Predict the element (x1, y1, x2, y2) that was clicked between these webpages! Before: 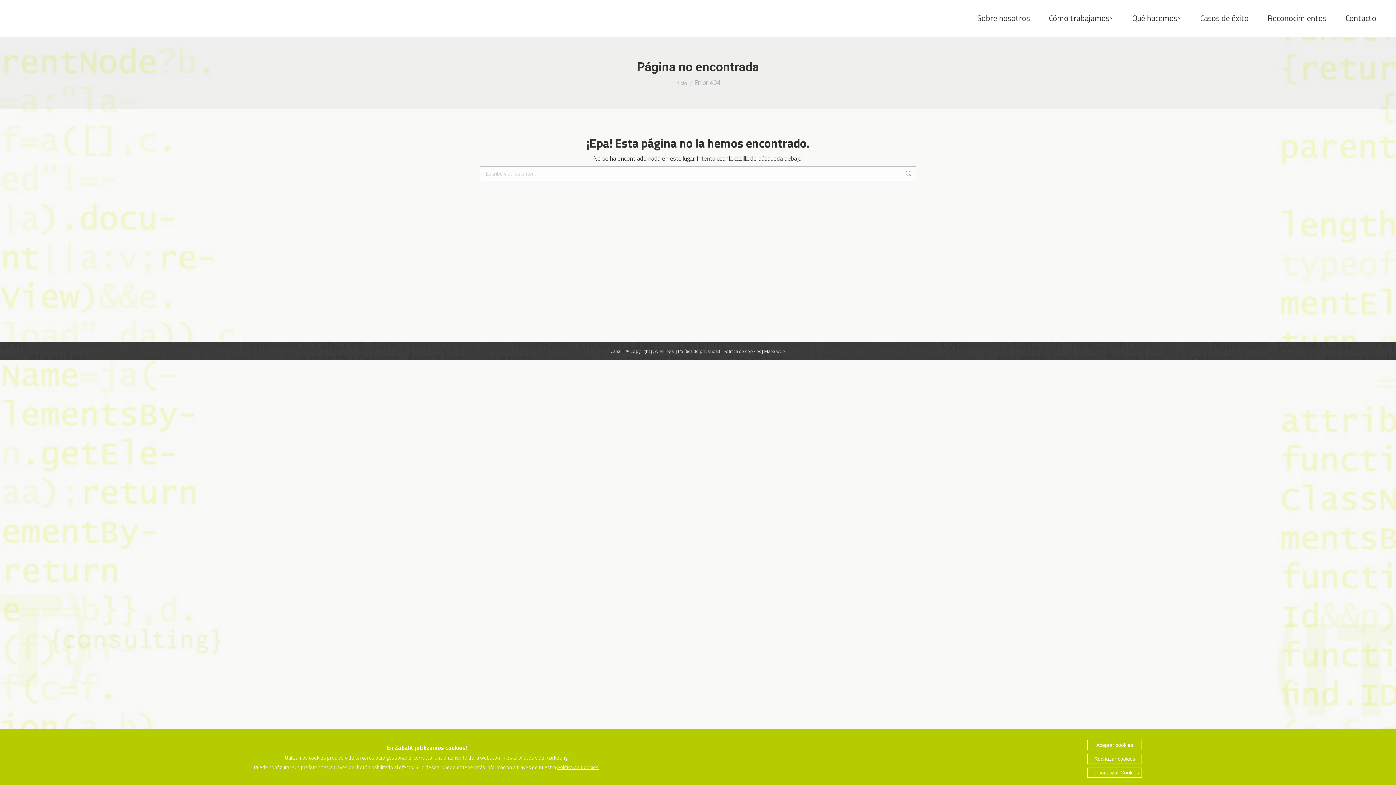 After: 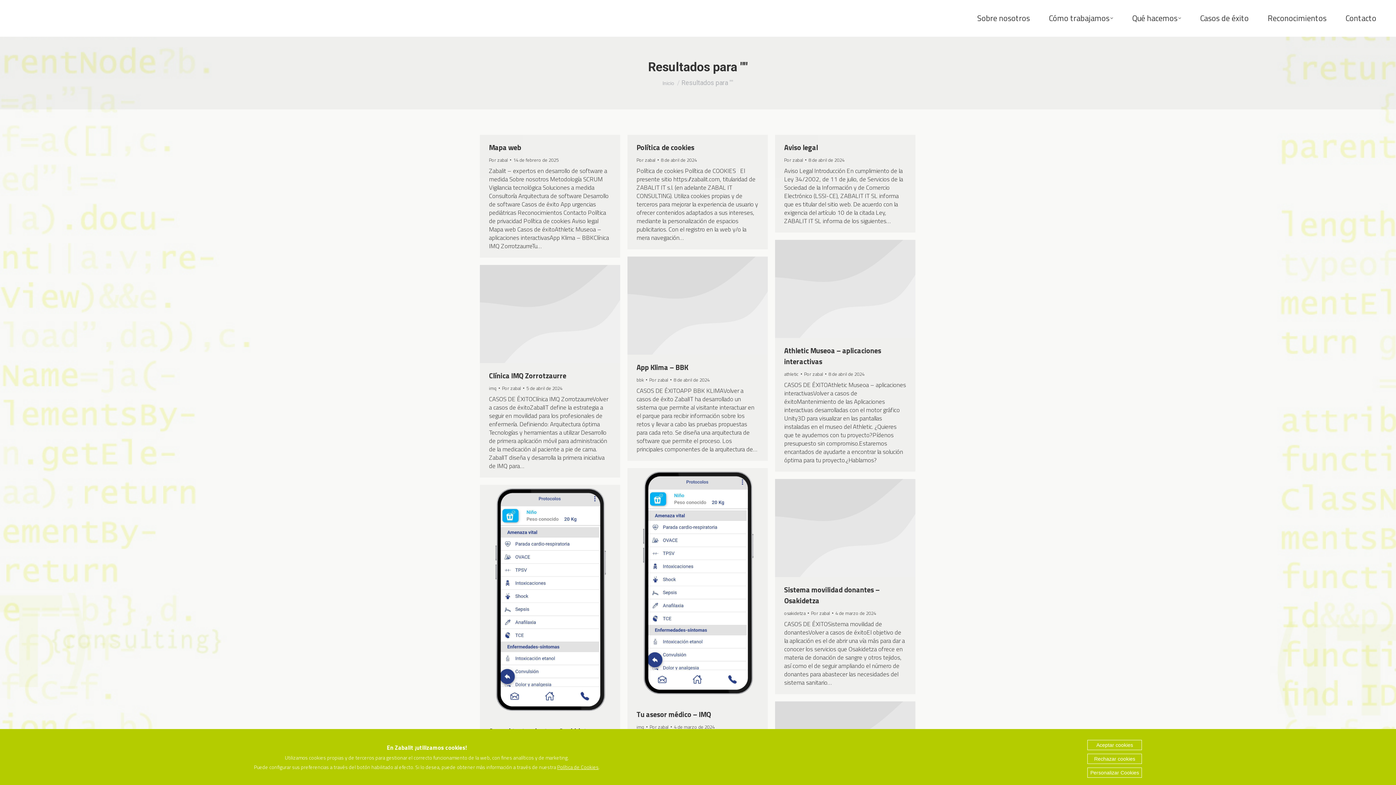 Action: bbox: (905, 166, 912, 181)